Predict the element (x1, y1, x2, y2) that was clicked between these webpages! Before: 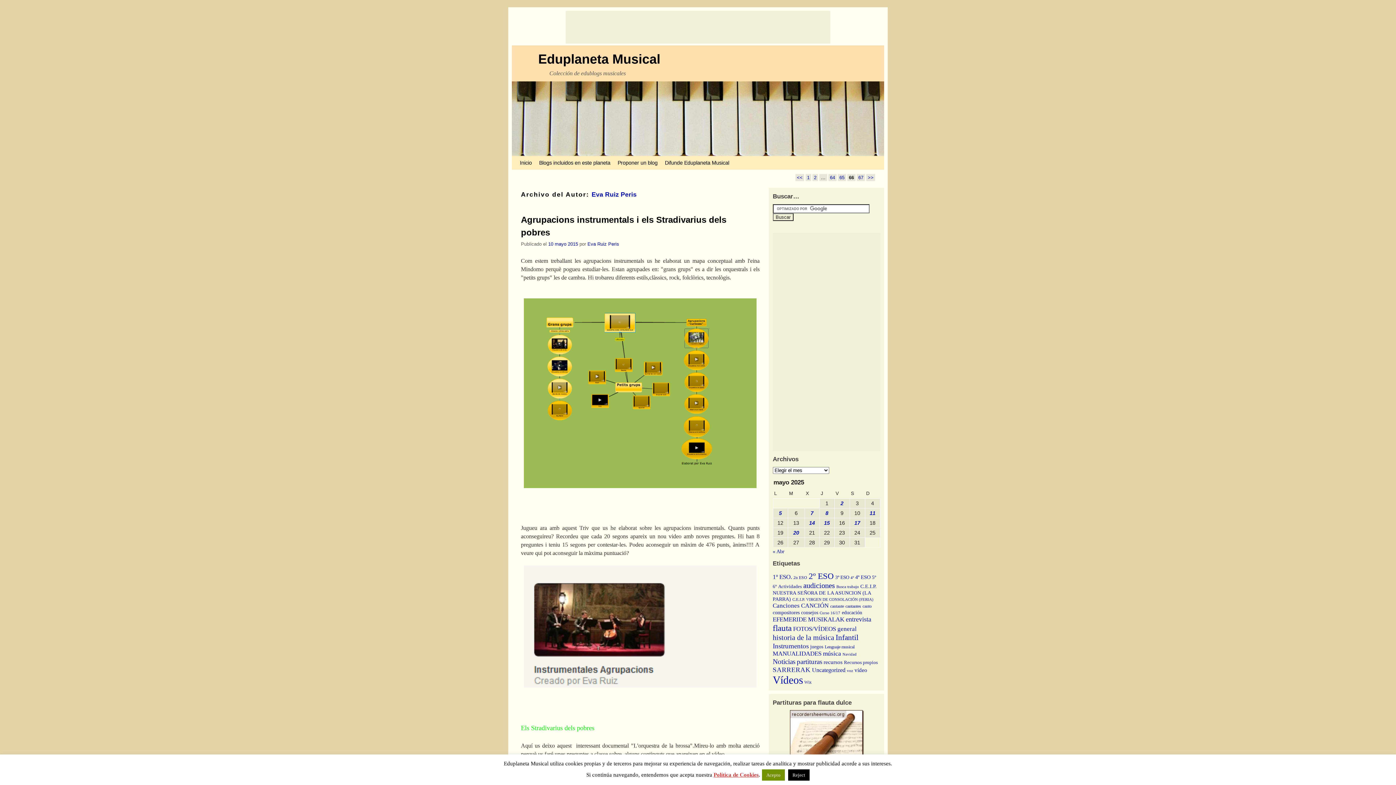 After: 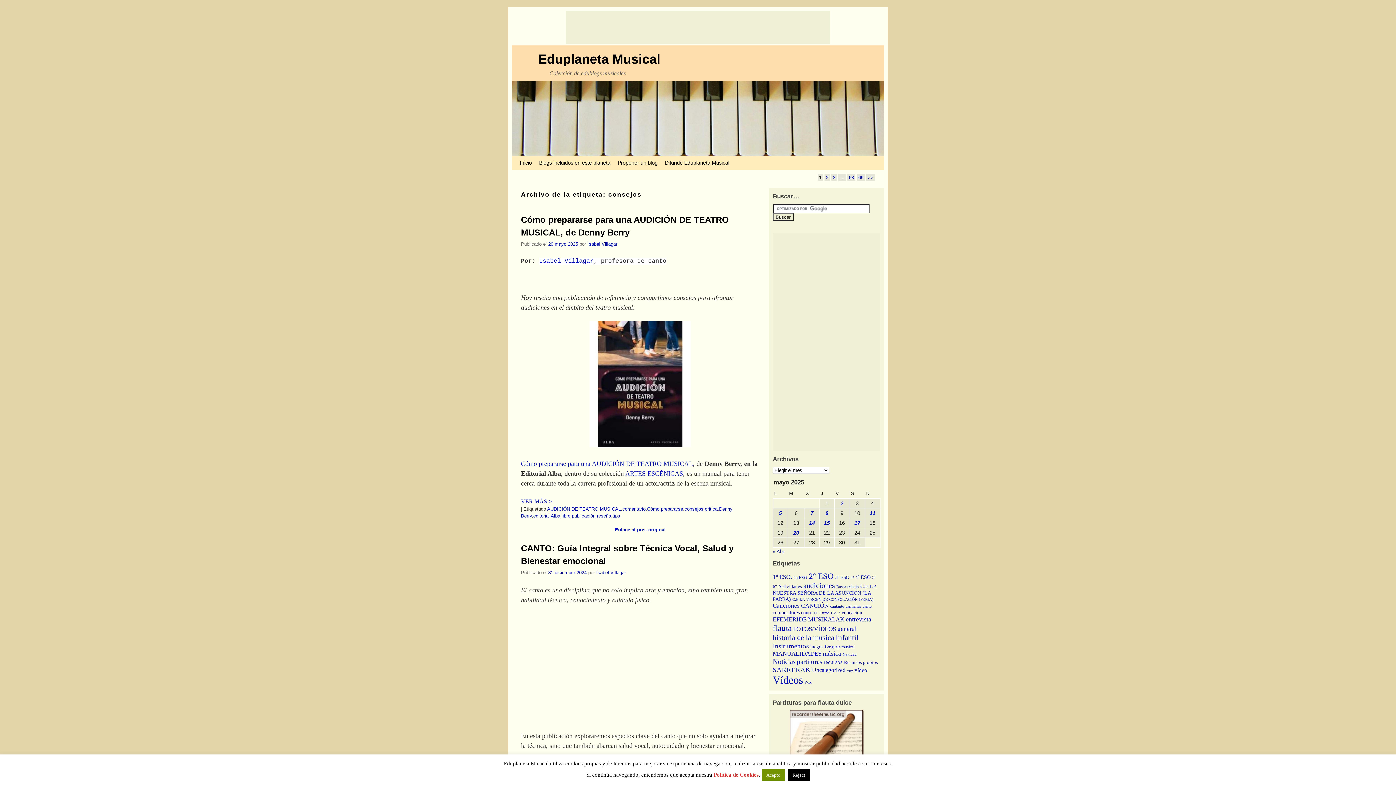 Action: label: consejos (342 elementos) bbox: (801, 610, 818, 615)